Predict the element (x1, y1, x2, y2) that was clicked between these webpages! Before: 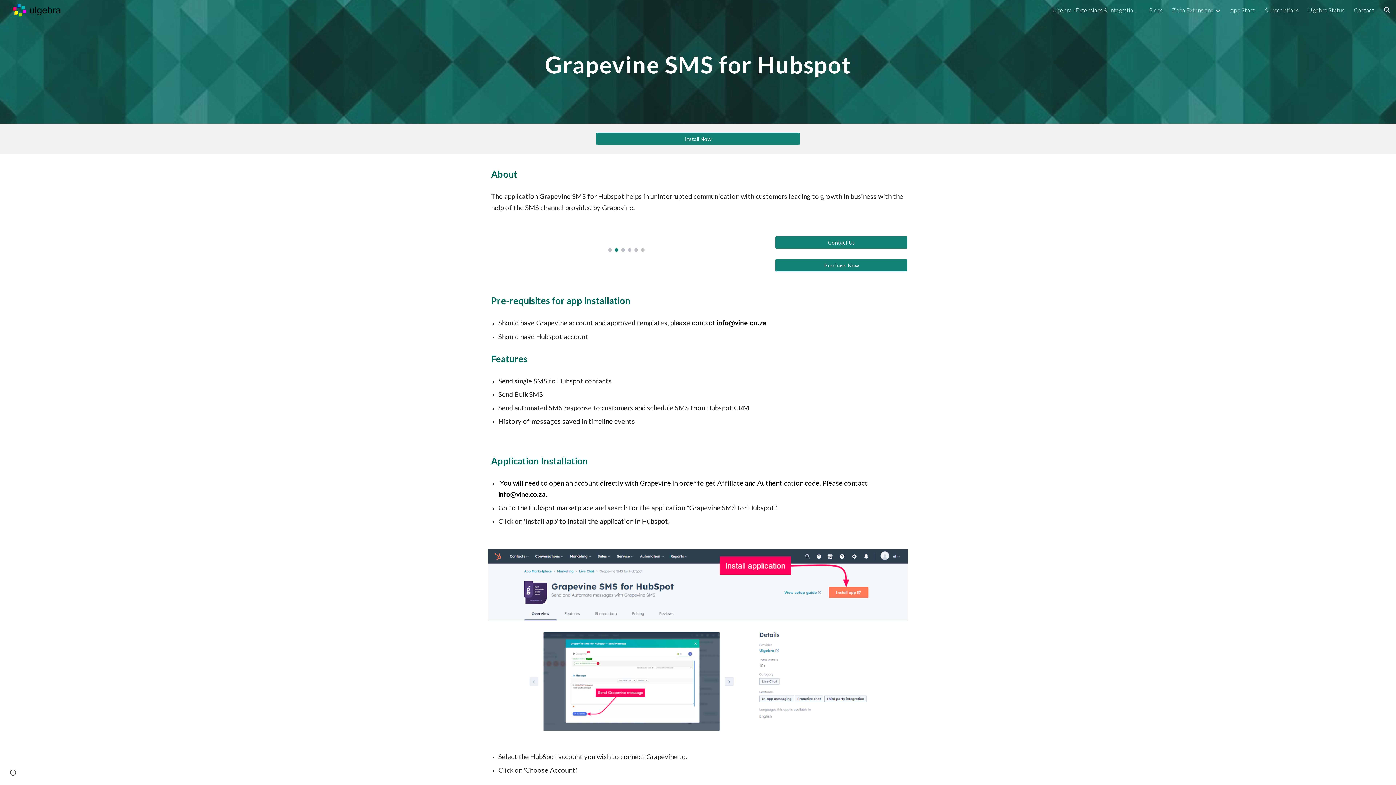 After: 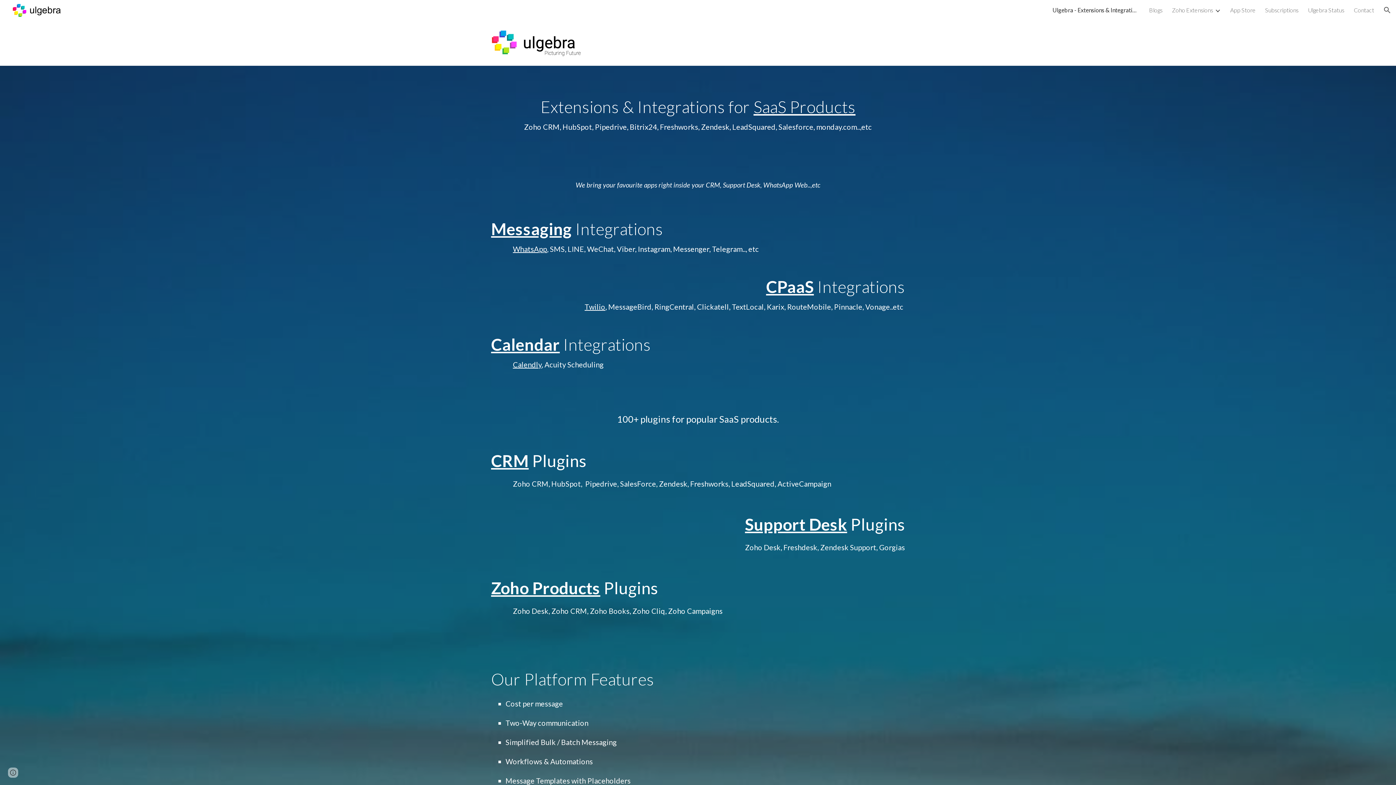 Action: label: Ulgebra - Extensions & Integrations for Web Apps bbox: (1052, 6, 1140, 13)